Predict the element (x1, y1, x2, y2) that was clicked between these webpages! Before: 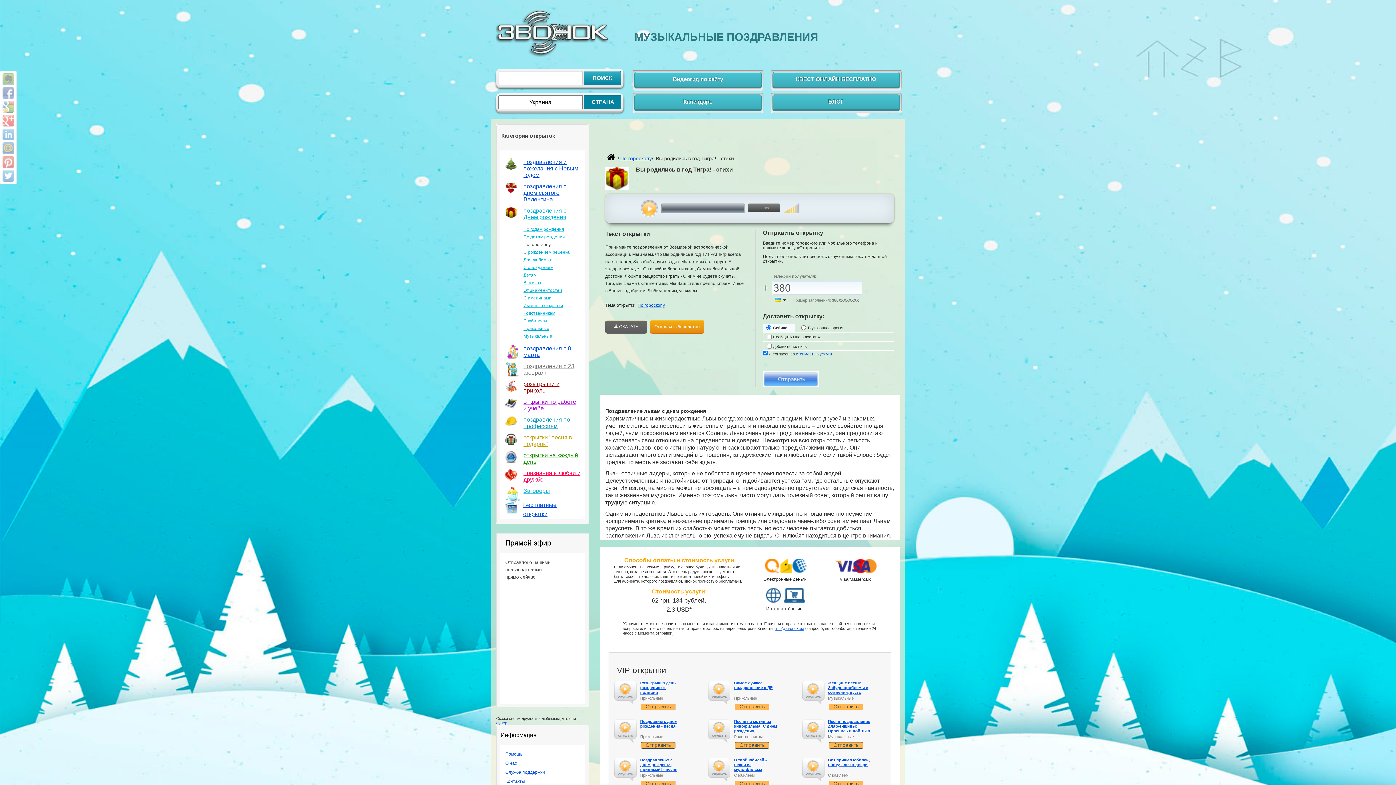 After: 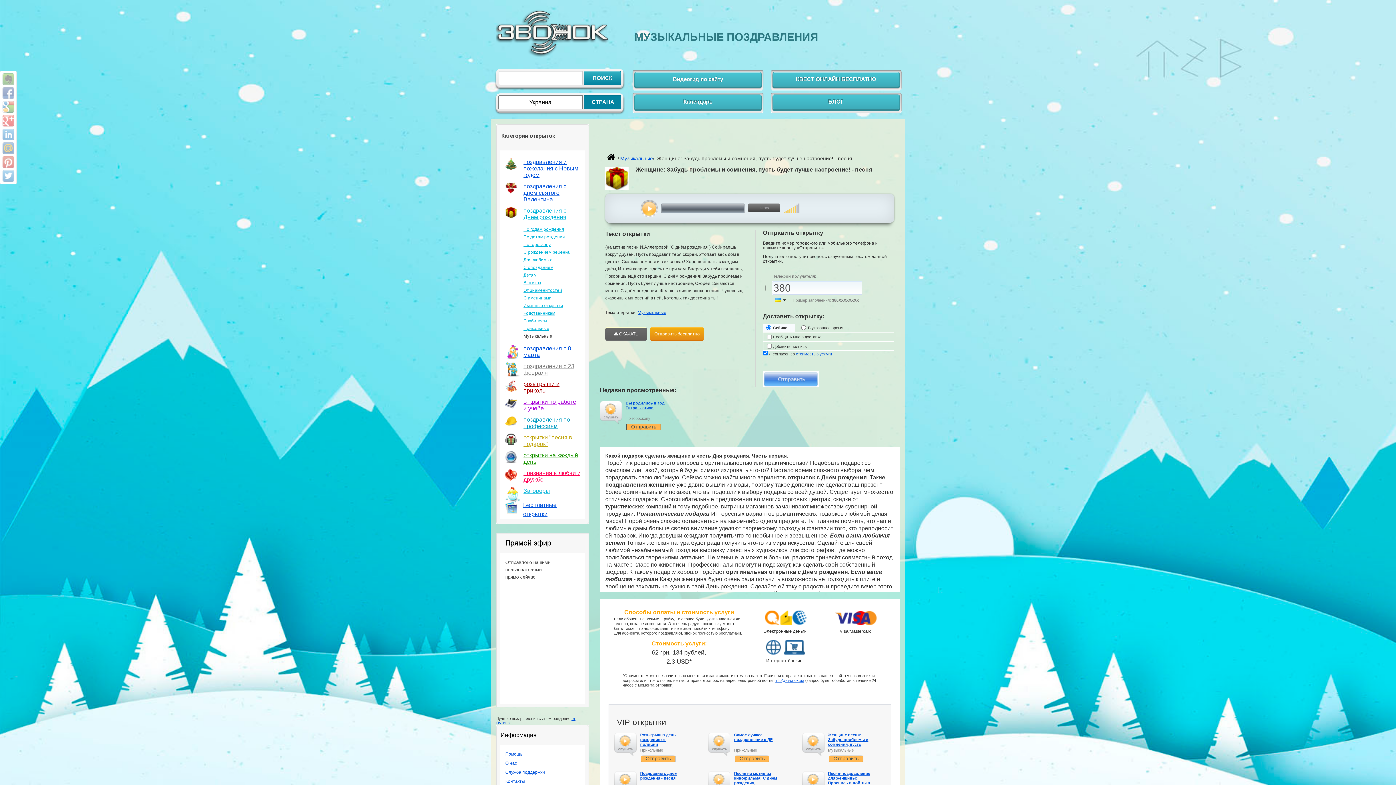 Action: label: Отправить bbox: (828, 703, 863, 710)